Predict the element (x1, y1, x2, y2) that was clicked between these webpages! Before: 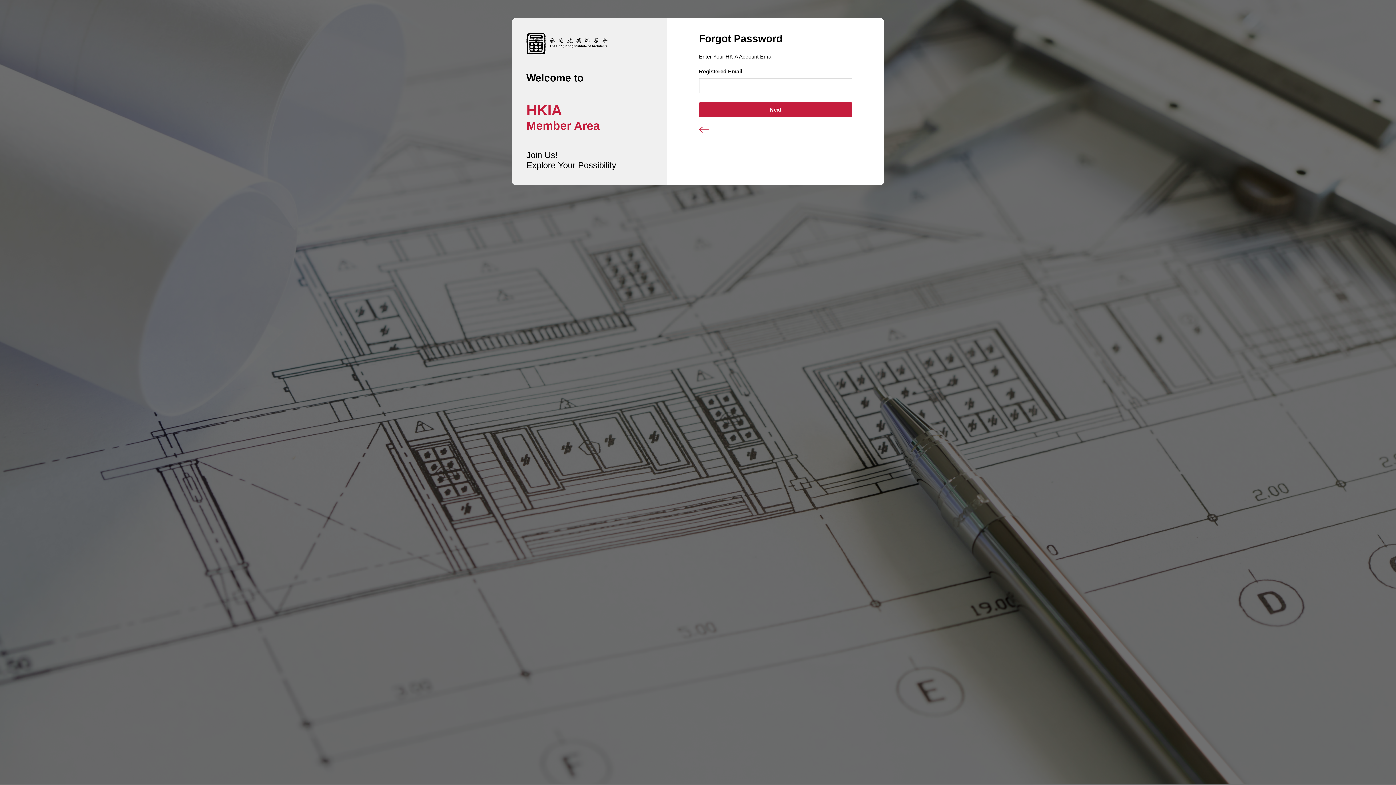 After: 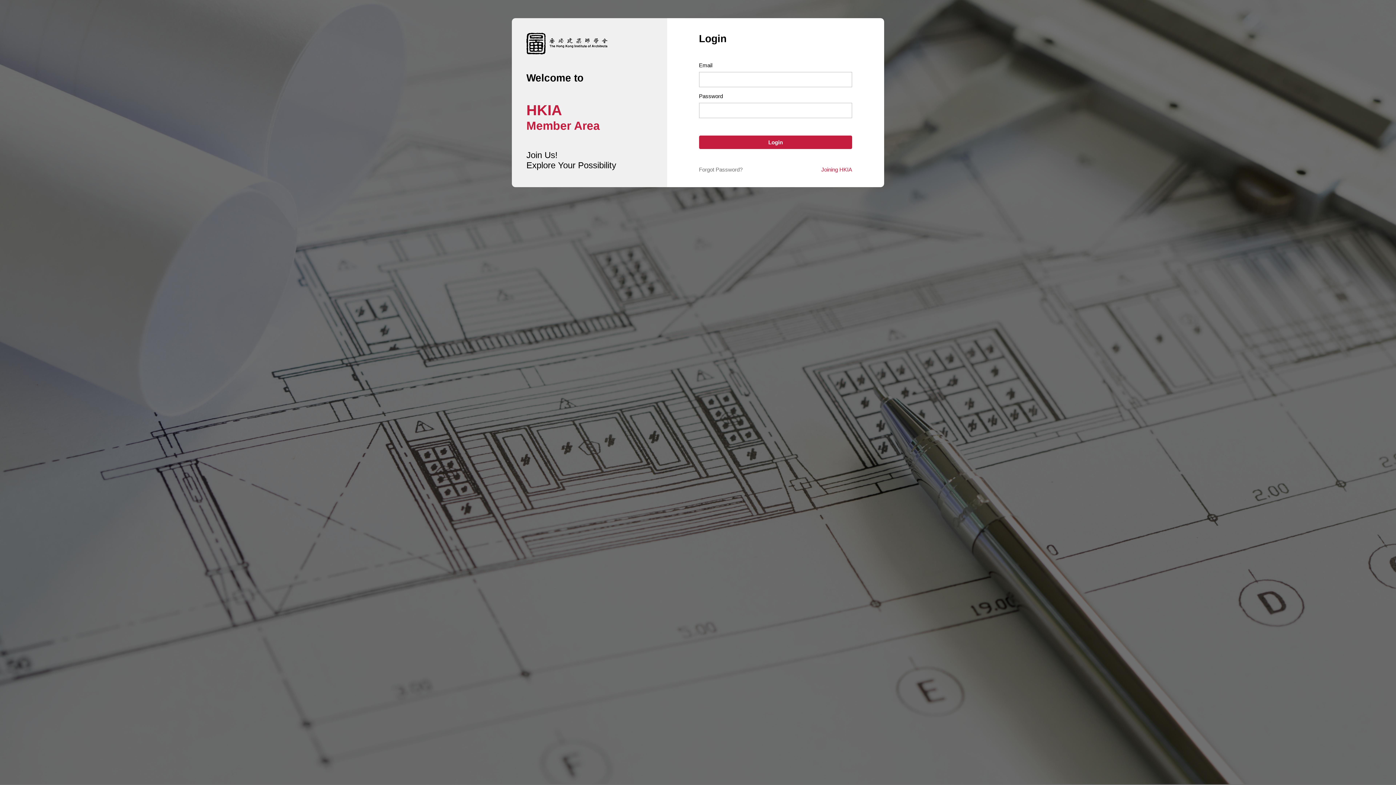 Action: bbox: (699, 126, 709, 132)